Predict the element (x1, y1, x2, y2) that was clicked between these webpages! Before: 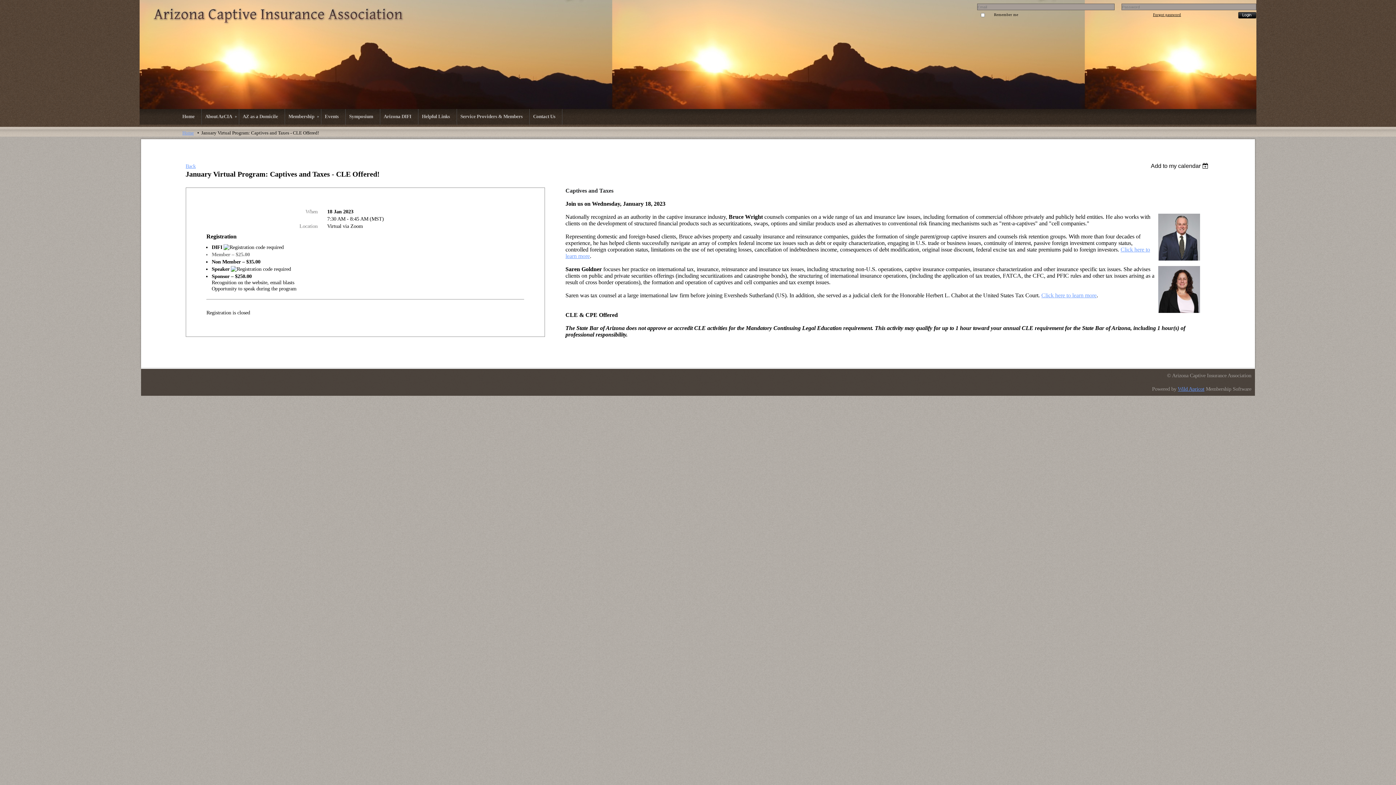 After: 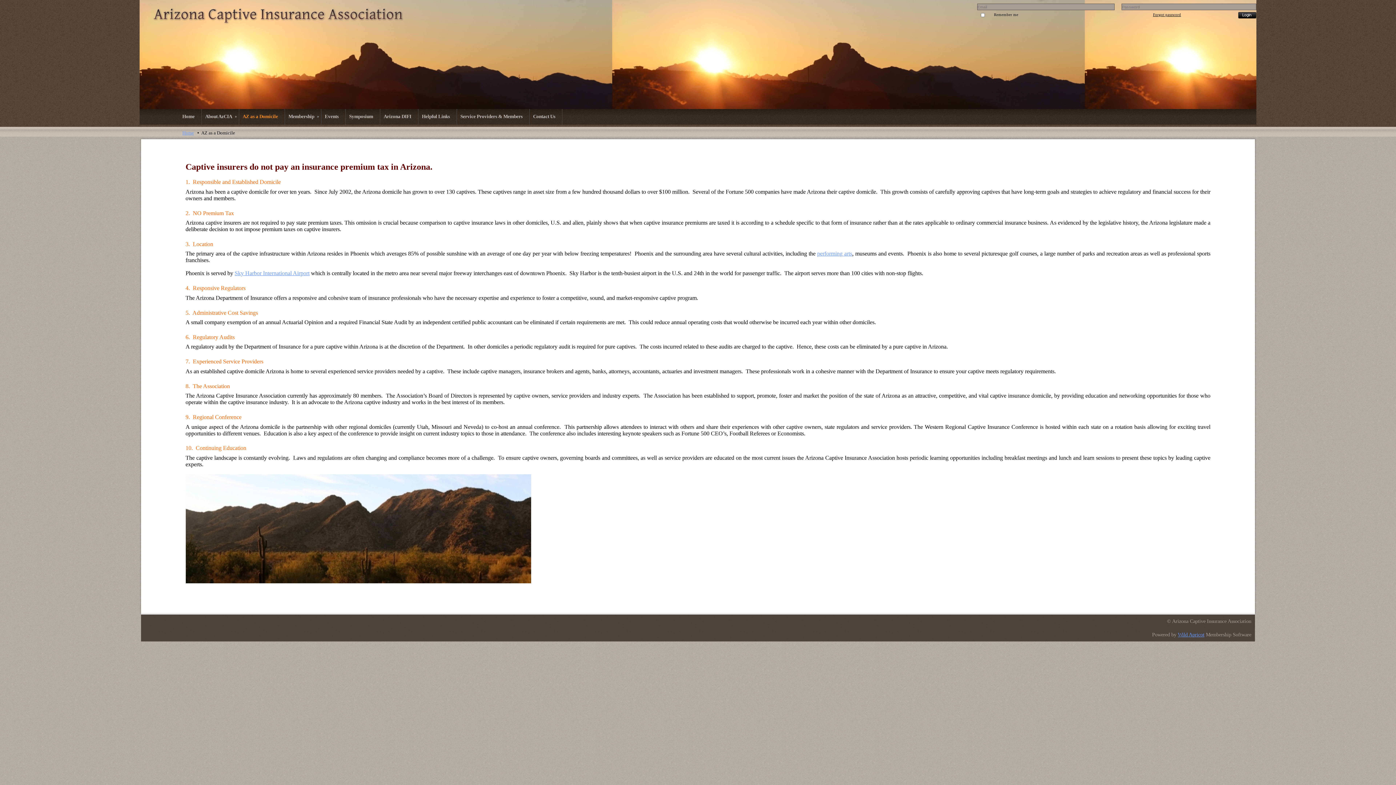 Action: label: AZ as a Domicile bbox: (239, 109, 284, 124)